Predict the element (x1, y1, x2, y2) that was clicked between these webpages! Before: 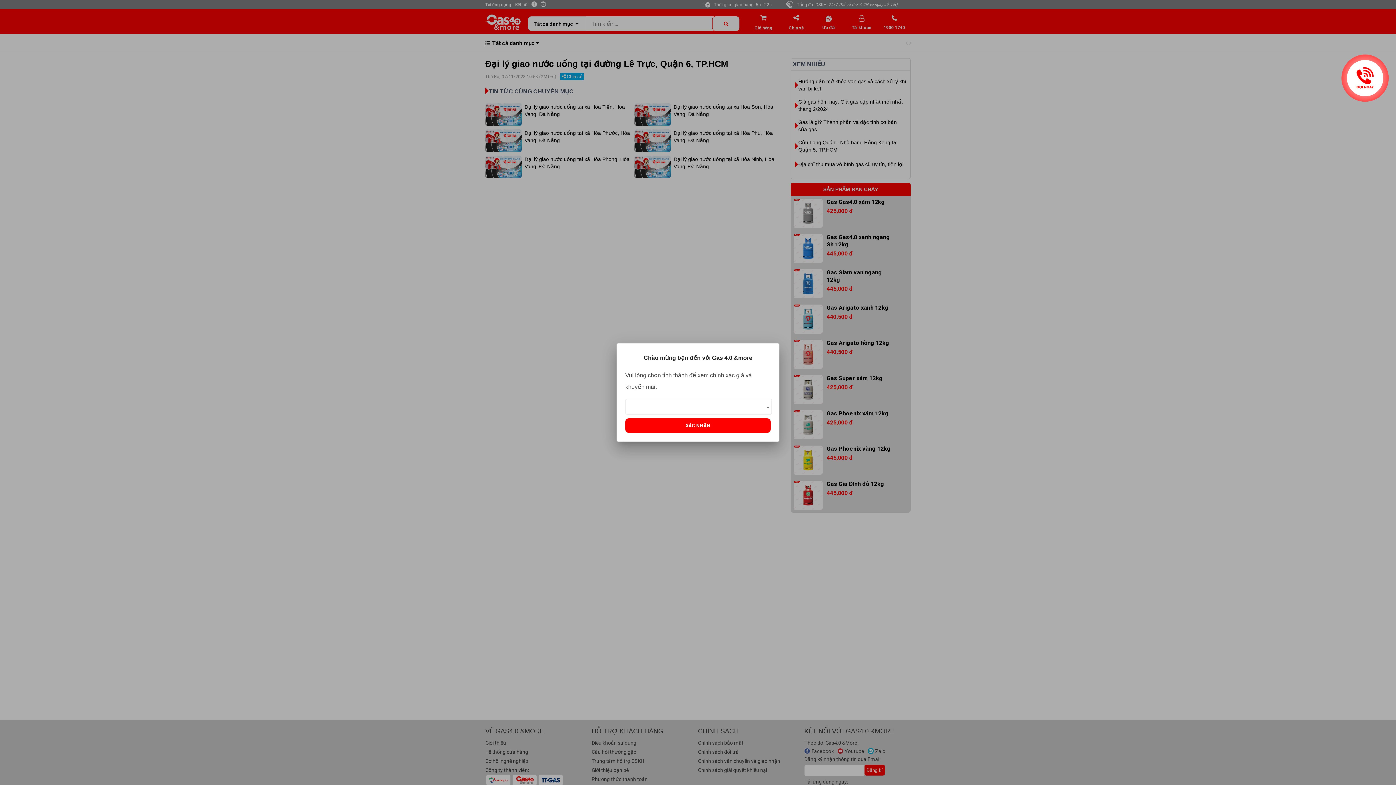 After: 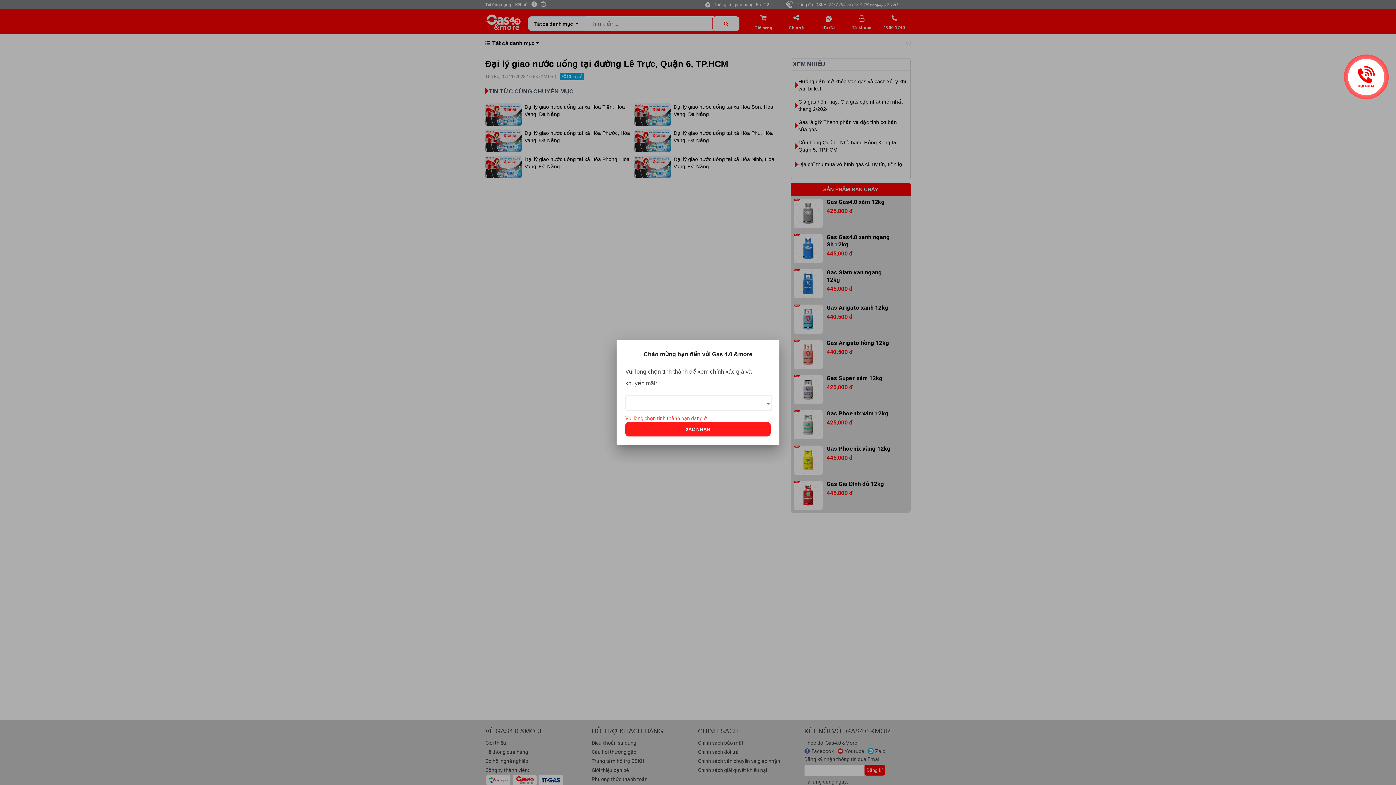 Action: label: XÁC NHẬN bbox: (625, 418, 770, 433)